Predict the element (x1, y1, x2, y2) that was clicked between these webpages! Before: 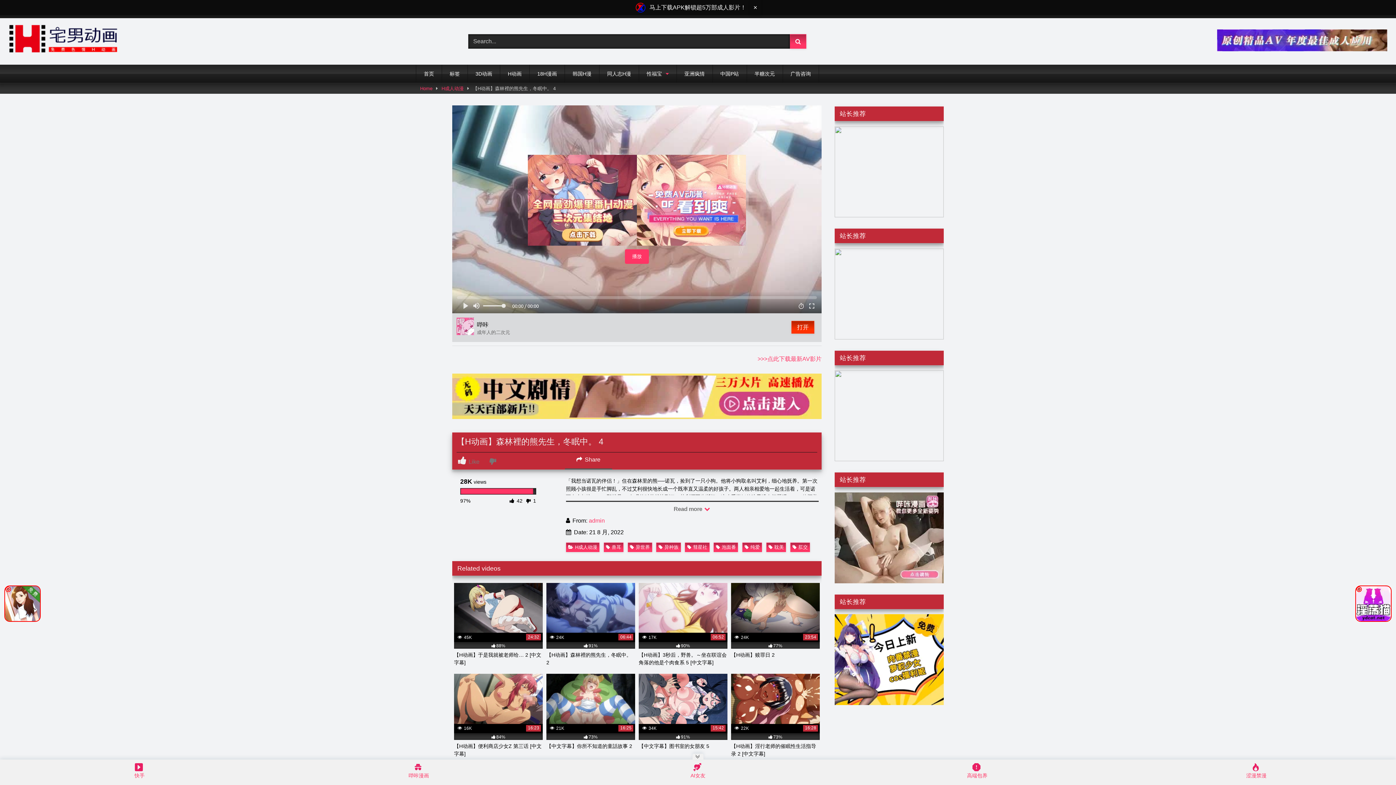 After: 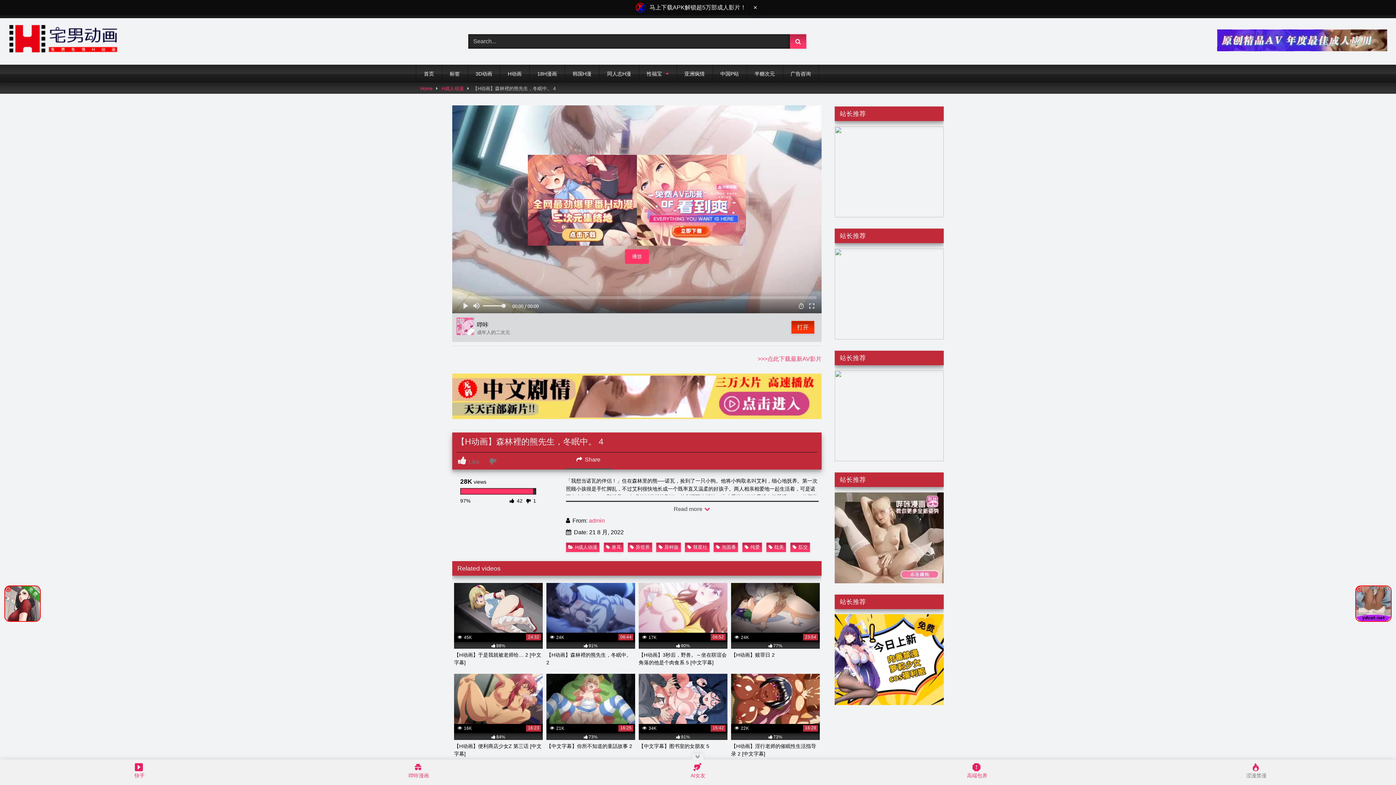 Action: bbox: (1117, 763, 1396, 779) label: 涩漫禁漫